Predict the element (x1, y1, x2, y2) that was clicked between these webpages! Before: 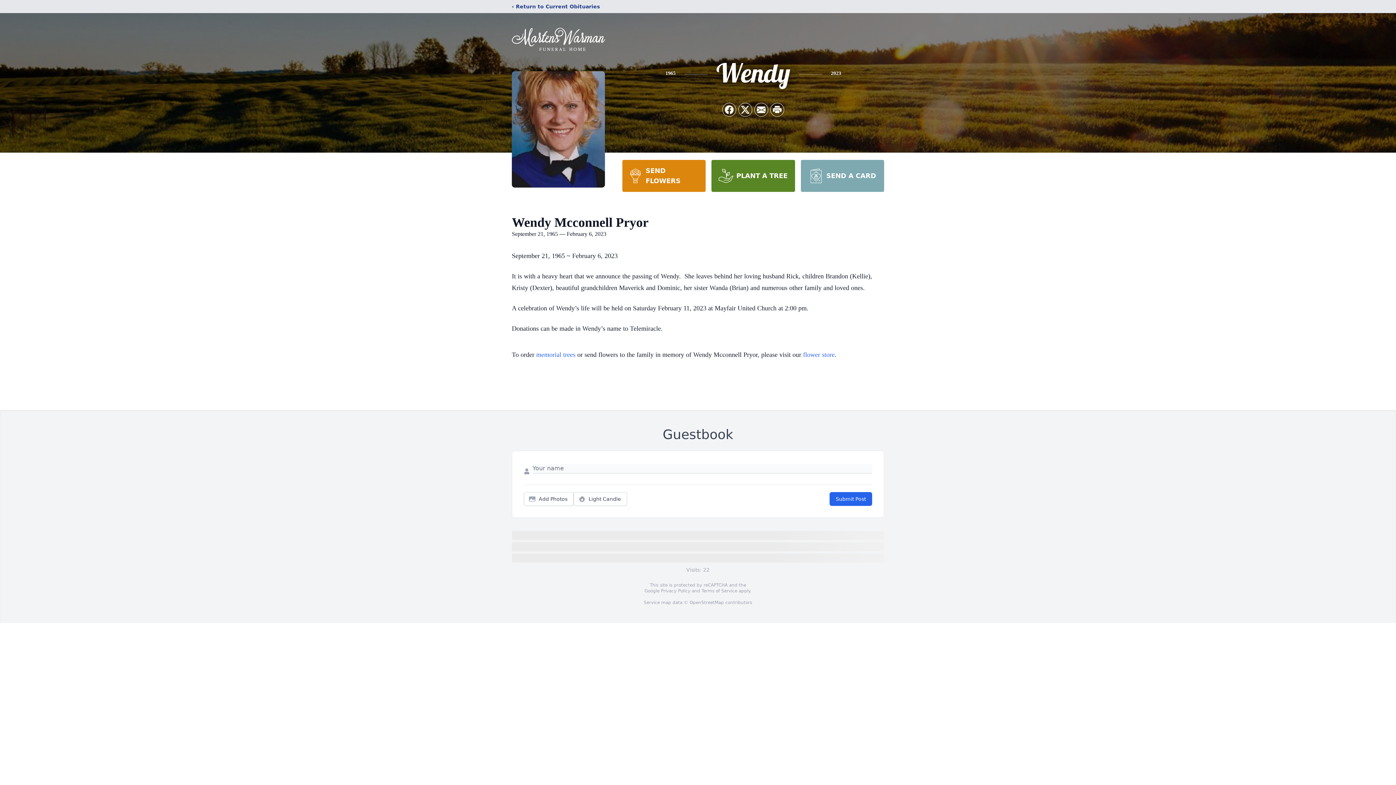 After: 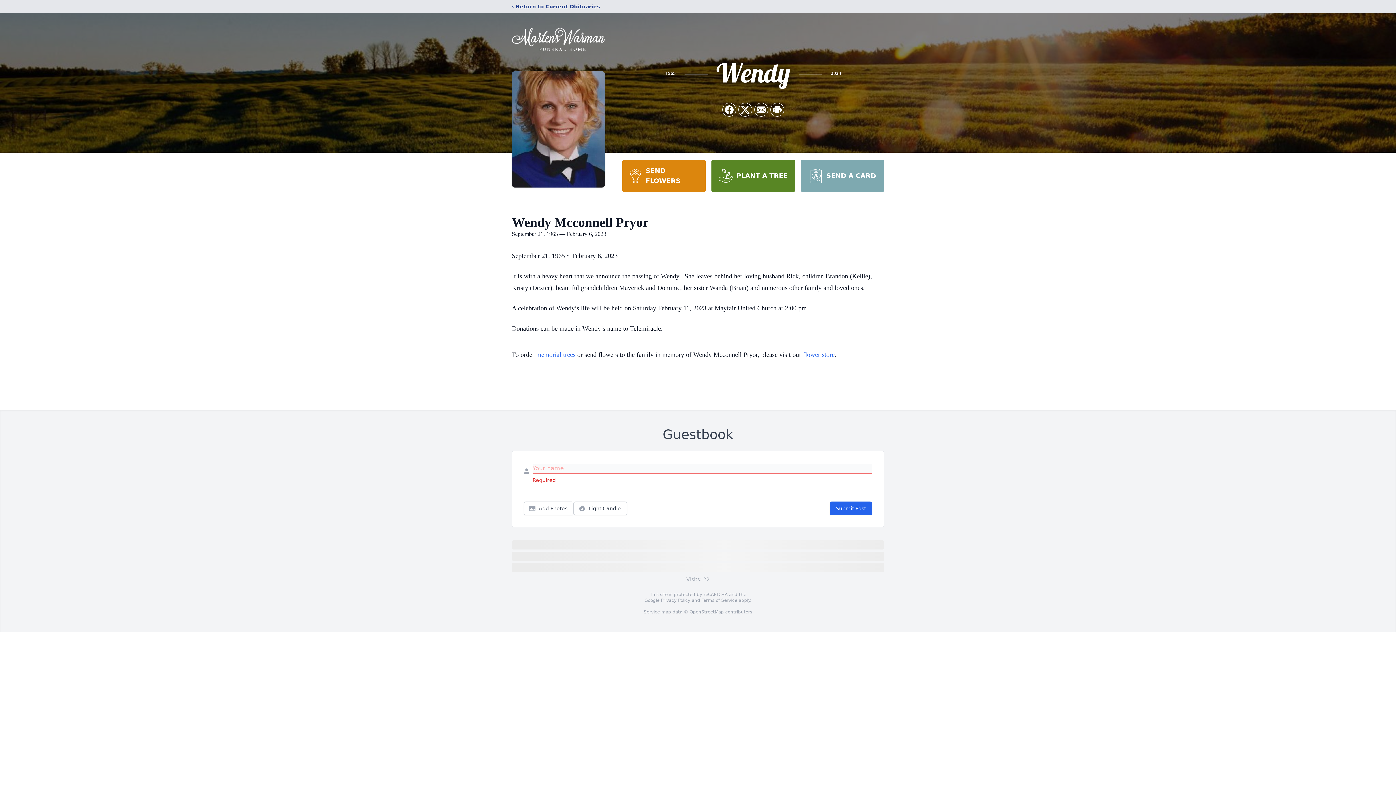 Action: bbox: (829, 492, 872, 506) label: Submit Post